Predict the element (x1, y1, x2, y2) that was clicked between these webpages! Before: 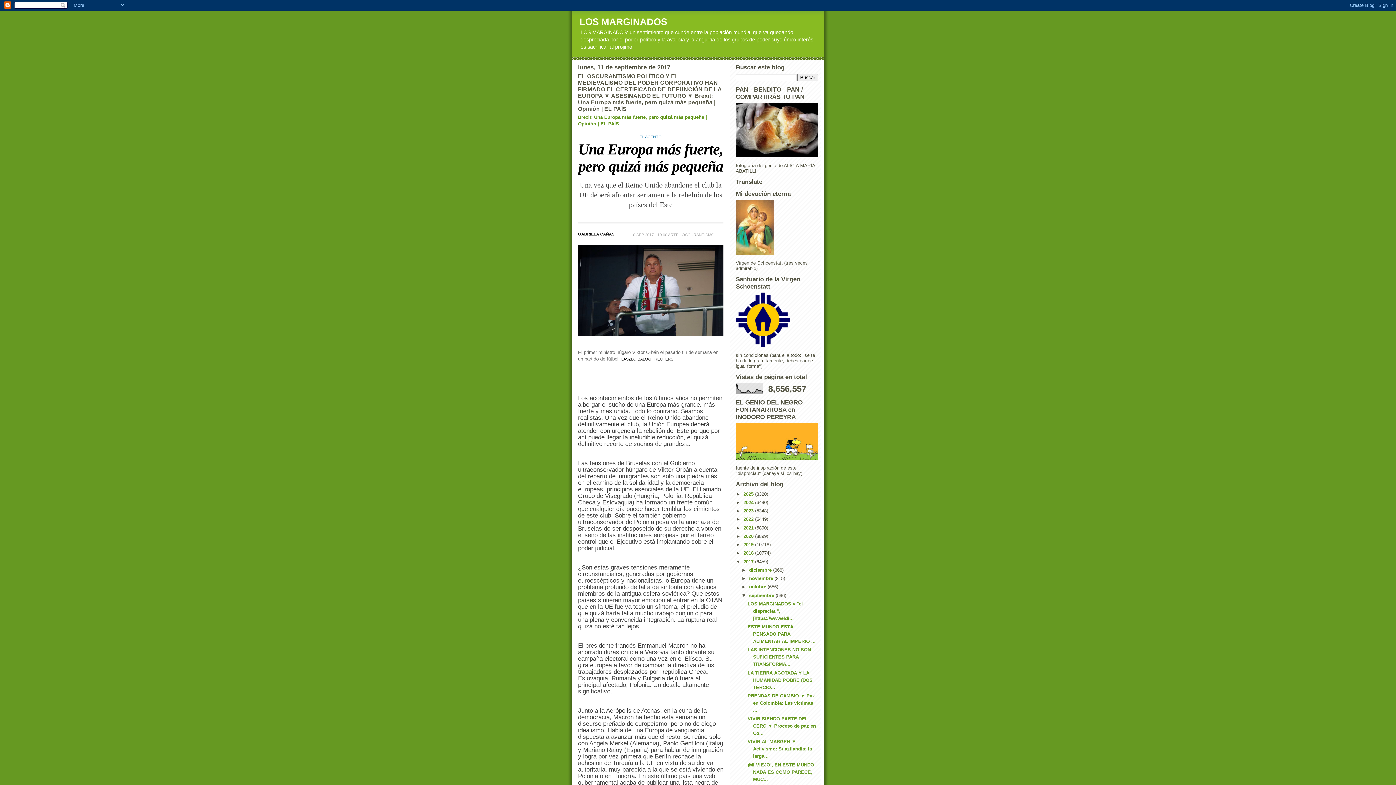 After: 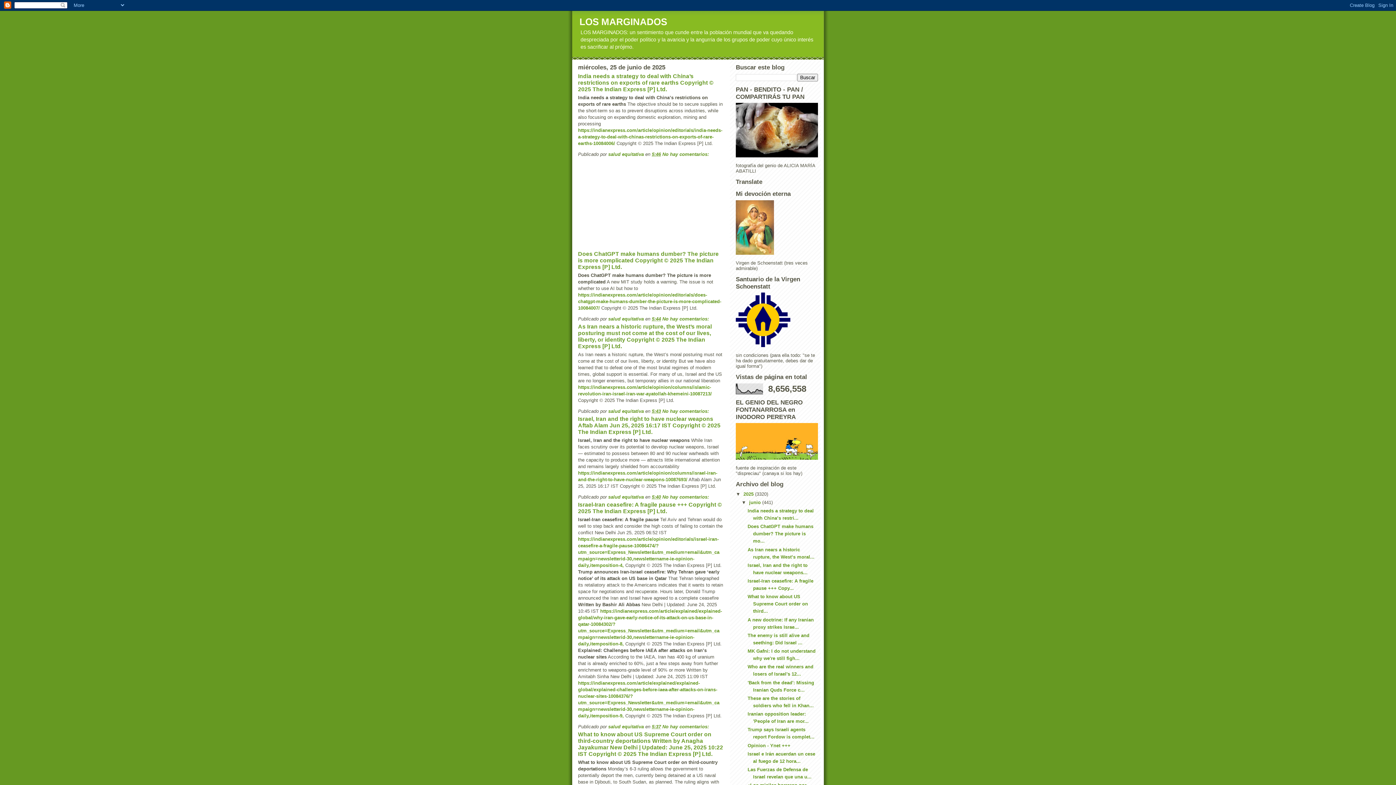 Action: bbox: (579, 16, 667, 27) label: LOS MARGINADOS